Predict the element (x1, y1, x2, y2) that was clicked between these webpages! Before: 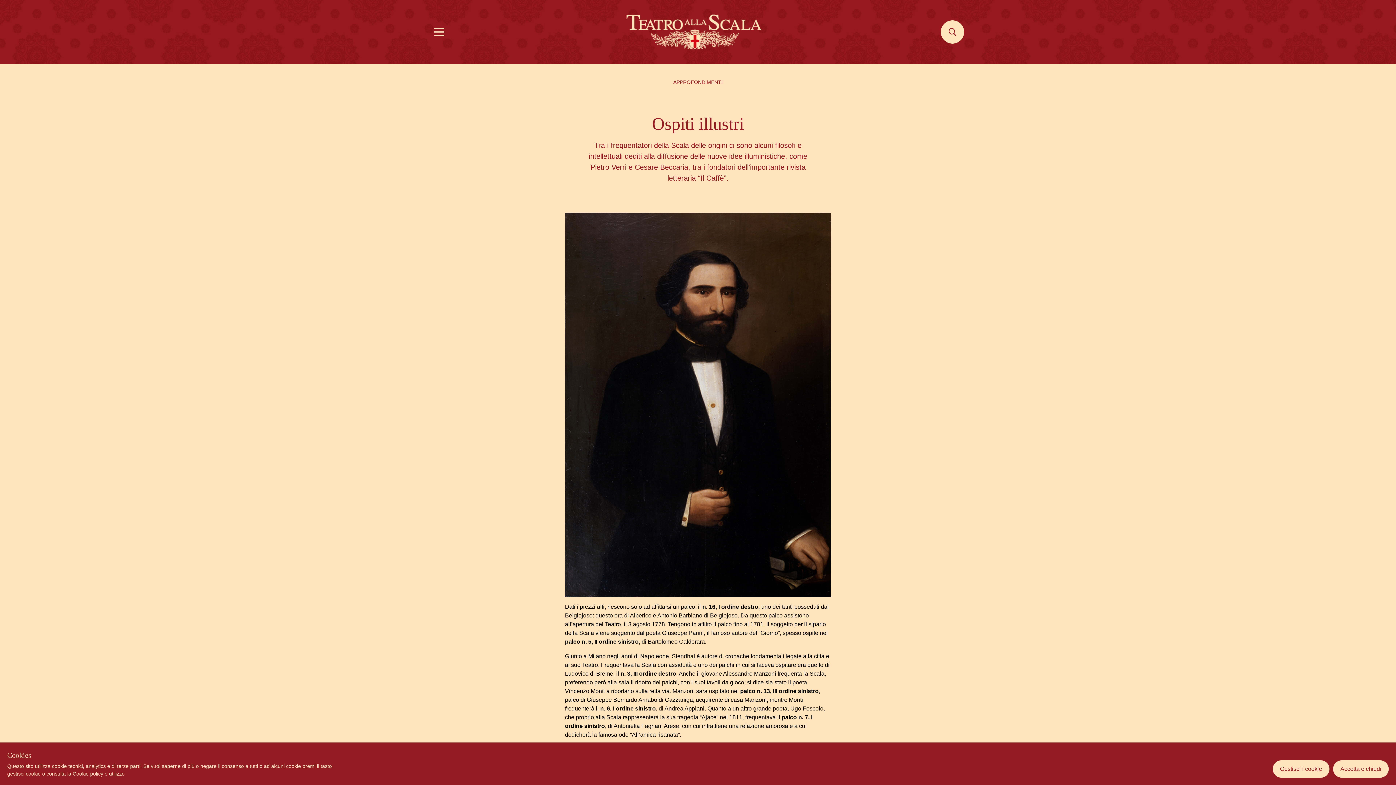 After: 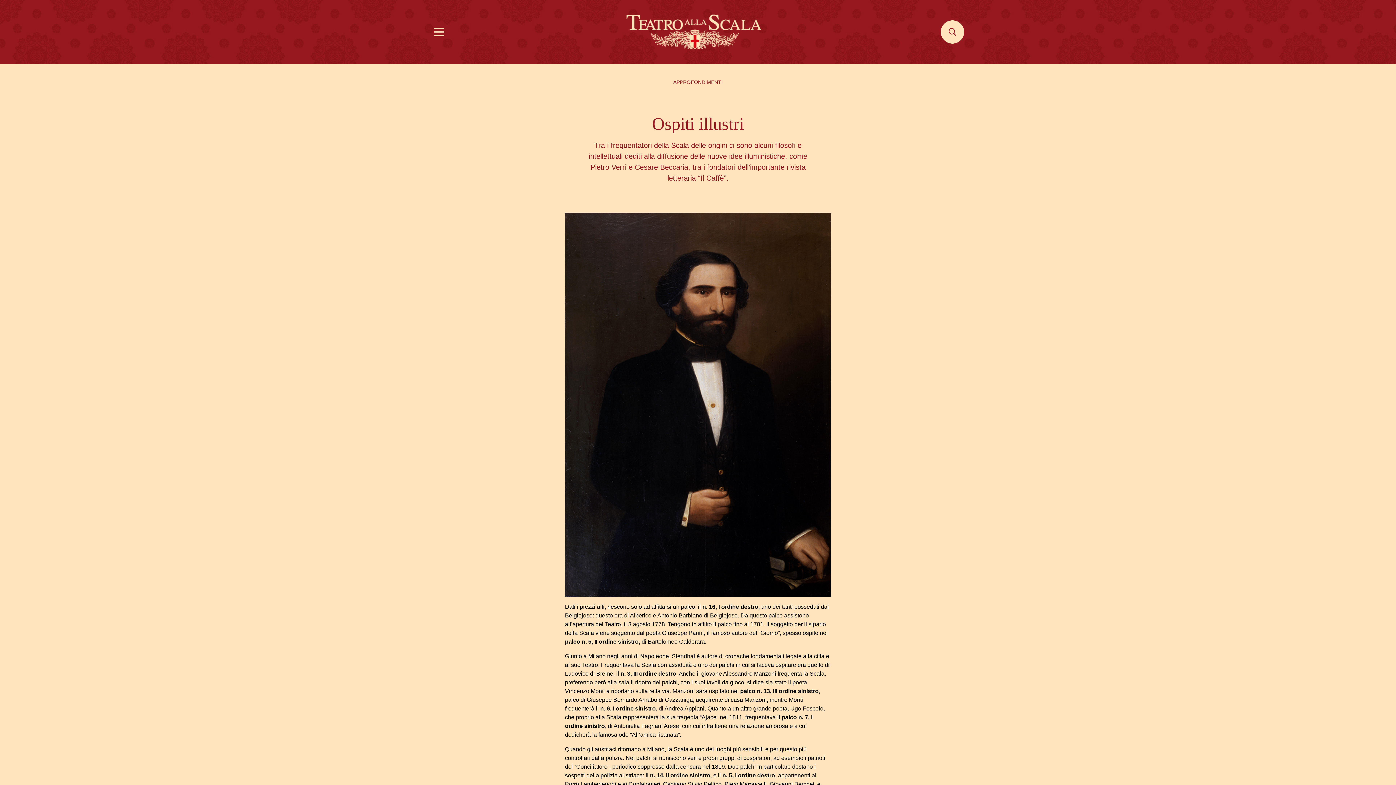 Action: bbox: (1333, 760, 1389, 778) label: Accetta e chiudi